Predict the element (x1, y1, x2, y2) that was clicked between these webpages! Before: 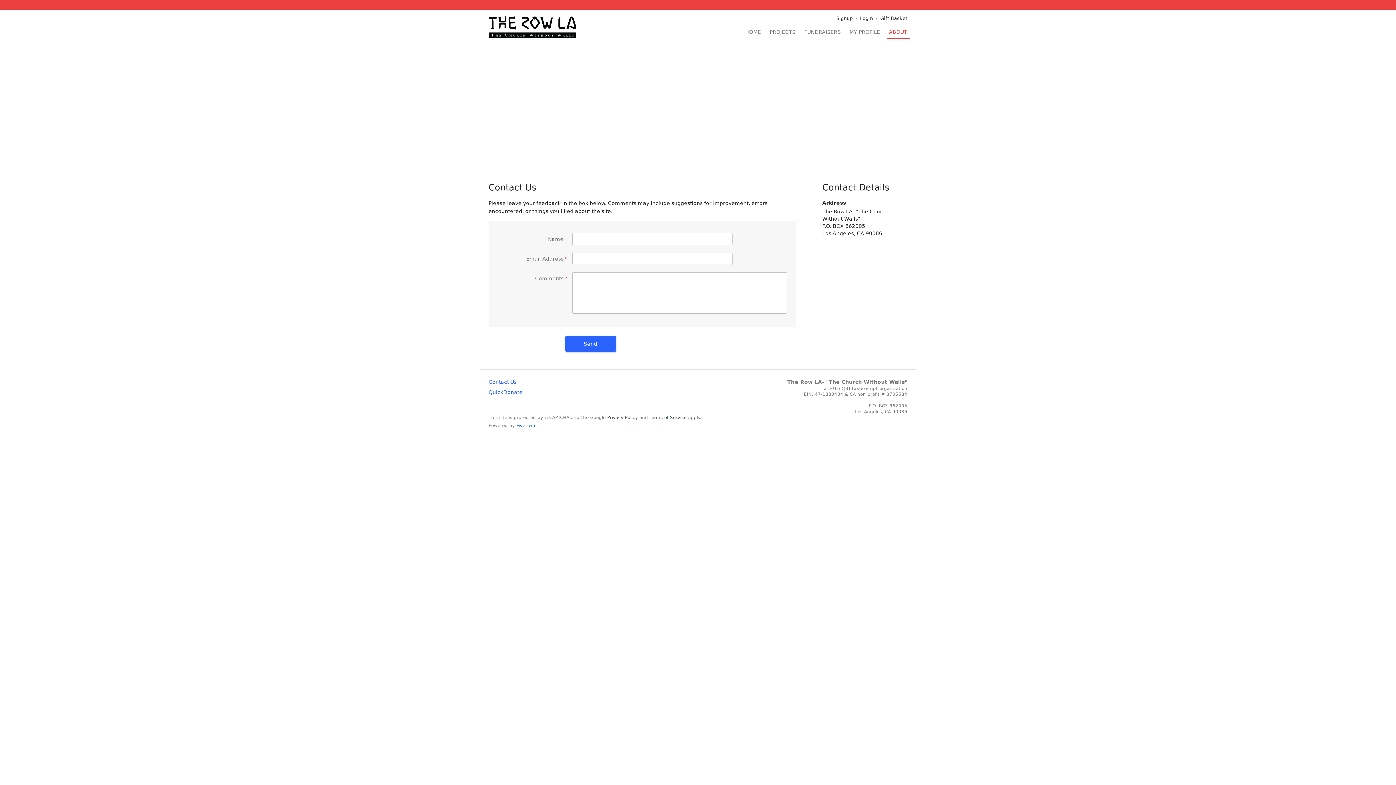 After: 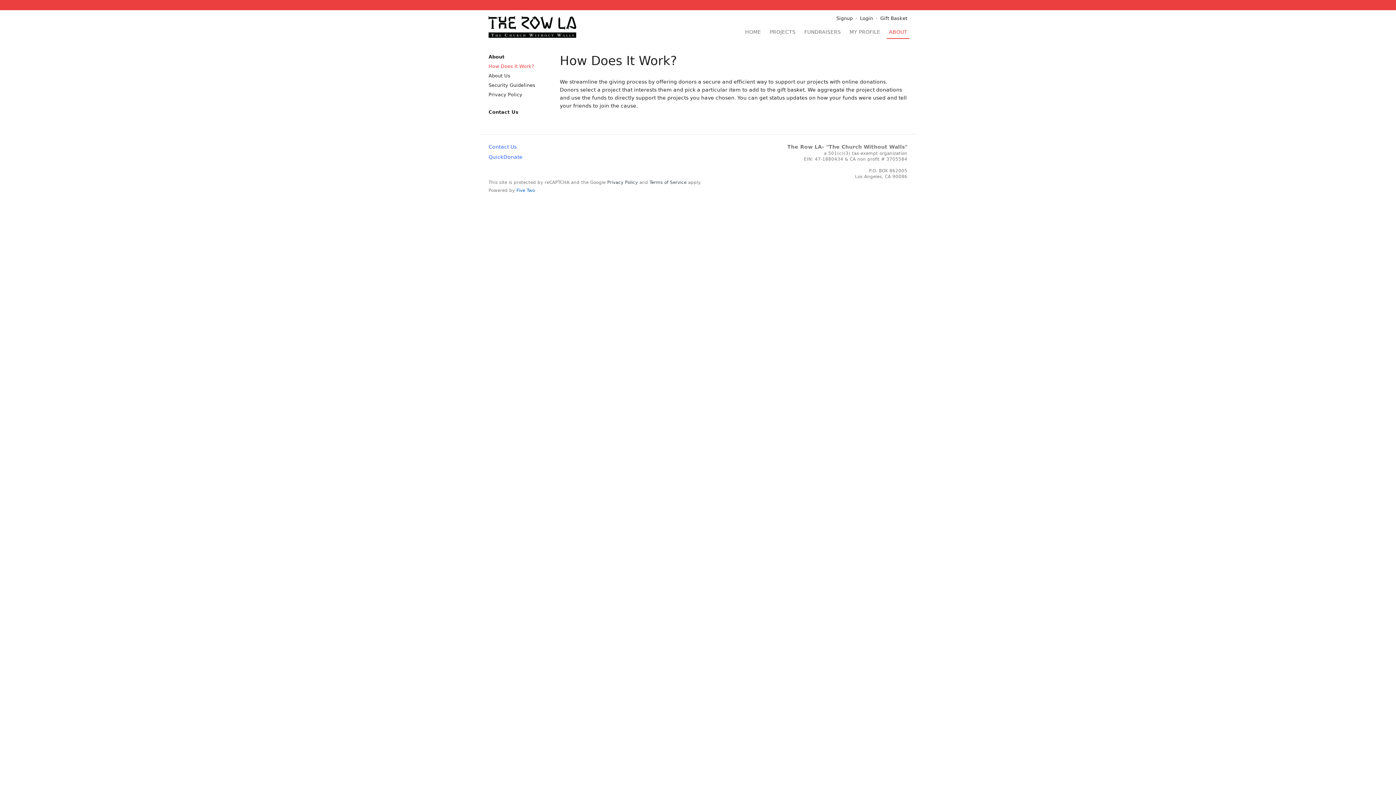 Action: bbox: (887, 29, 909, 38) label: ABOUT